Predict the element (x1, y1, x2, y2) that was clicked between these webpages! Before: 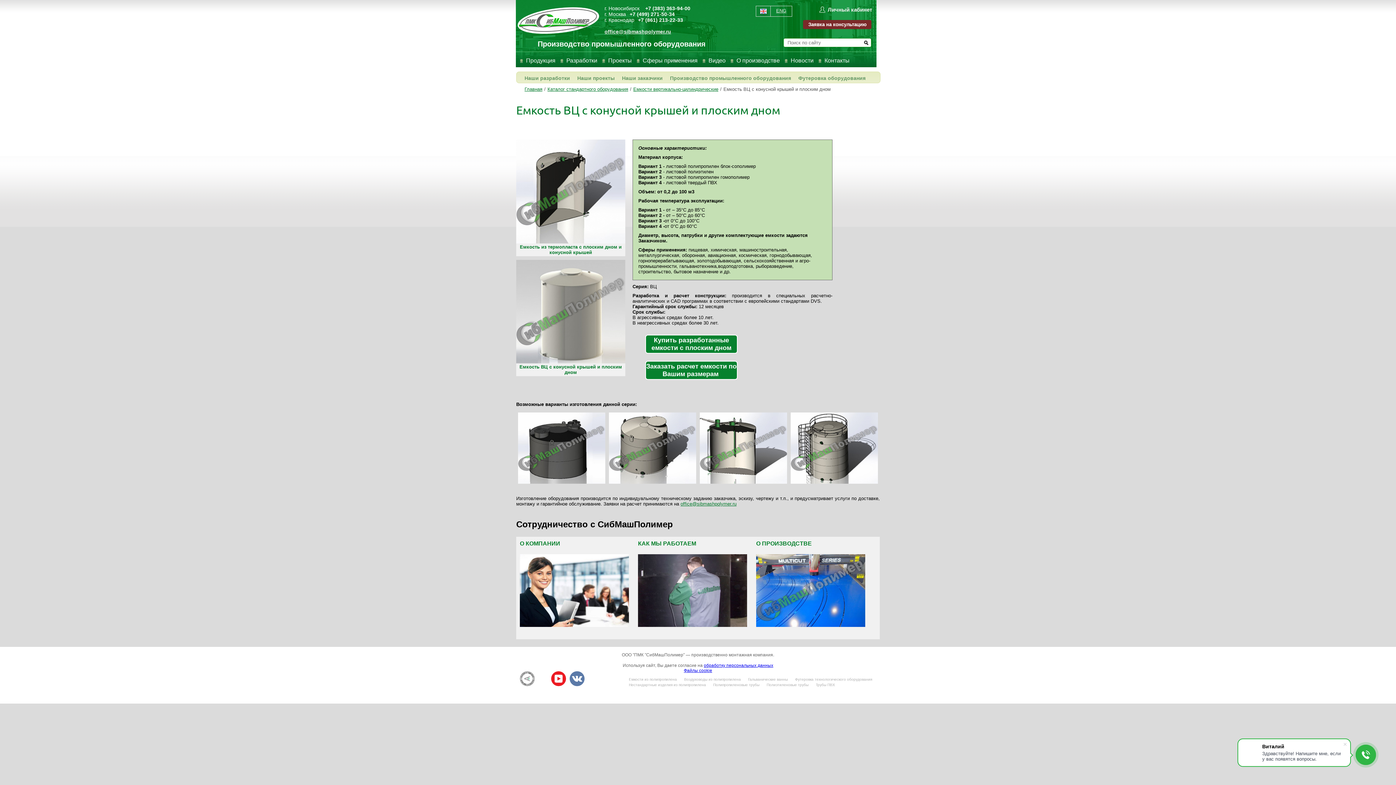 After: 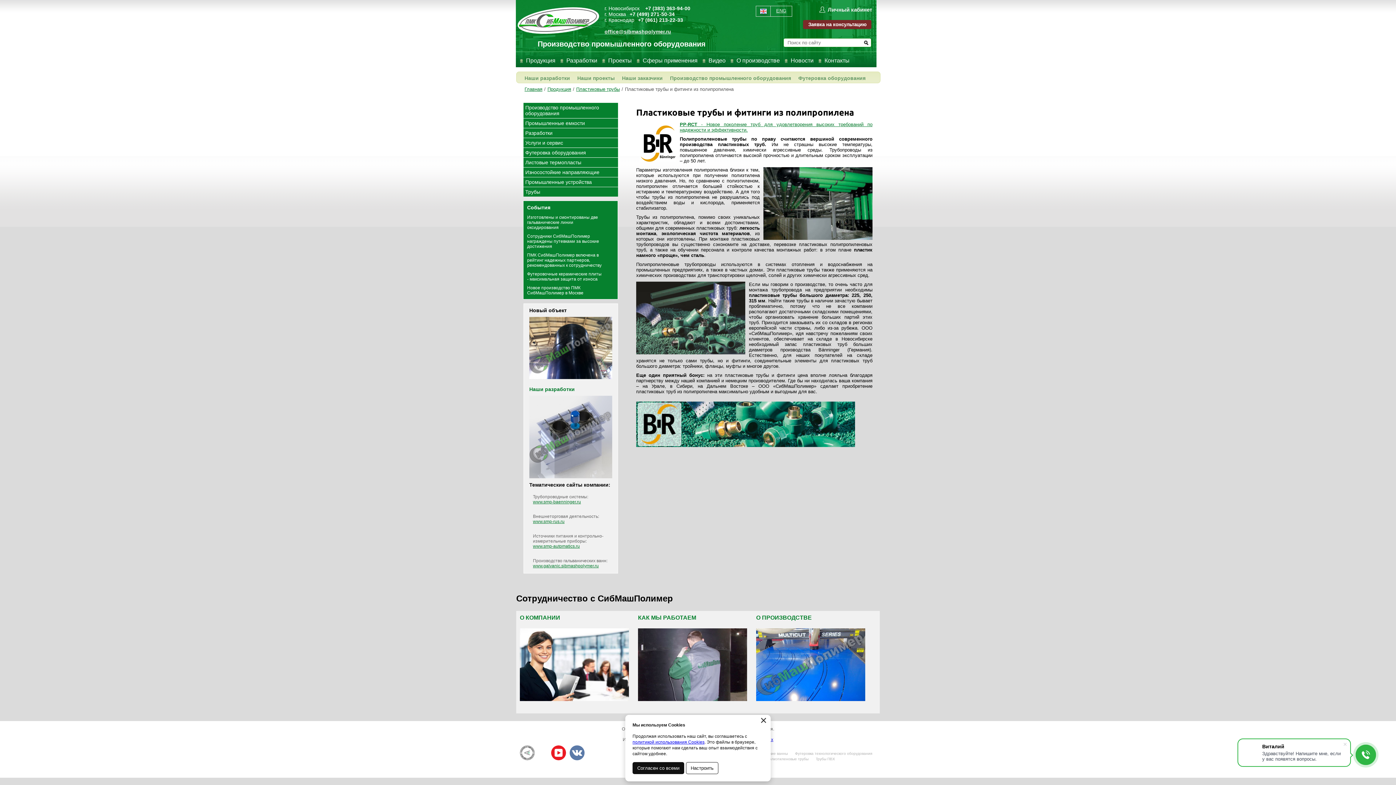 Action: bbox: (706, 682, 759, 688) label: Полипропиленовые трубы